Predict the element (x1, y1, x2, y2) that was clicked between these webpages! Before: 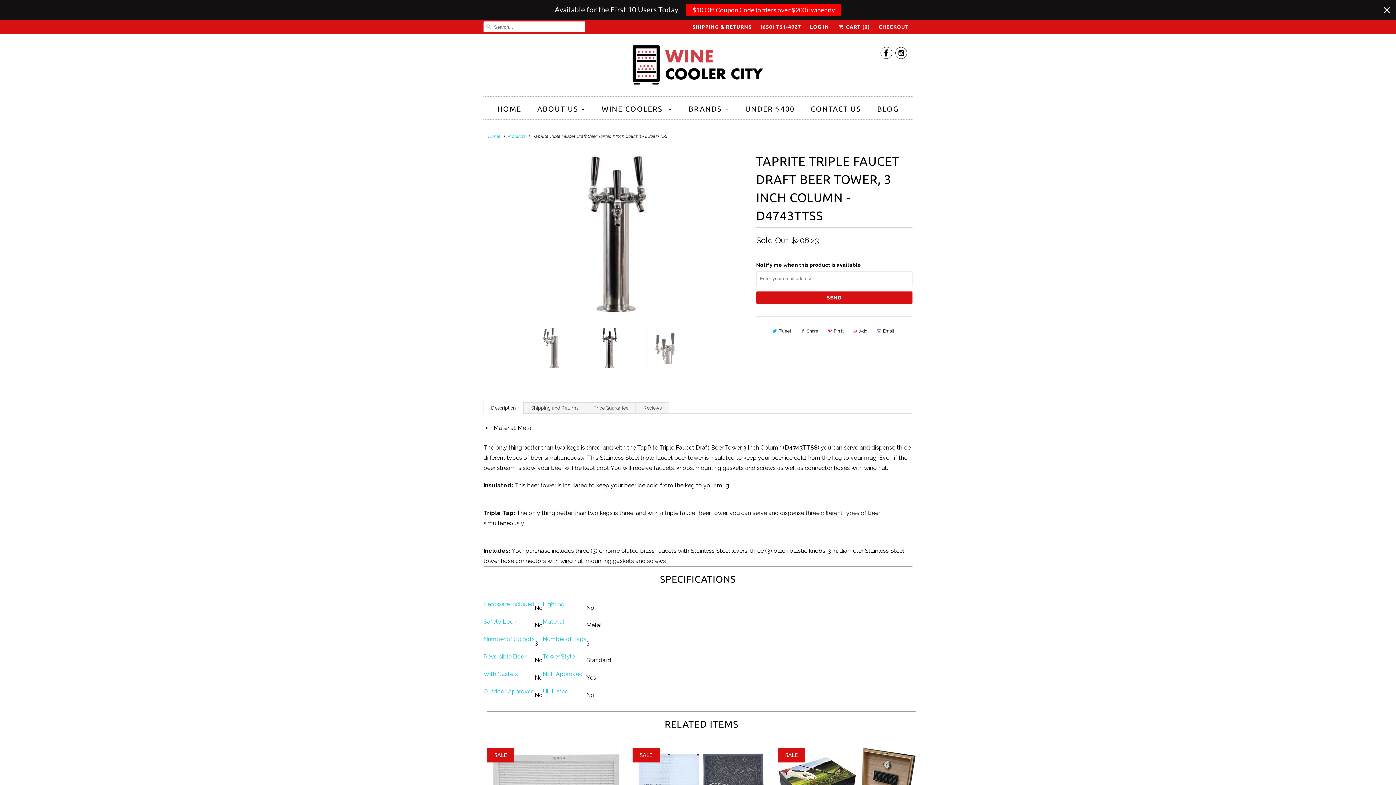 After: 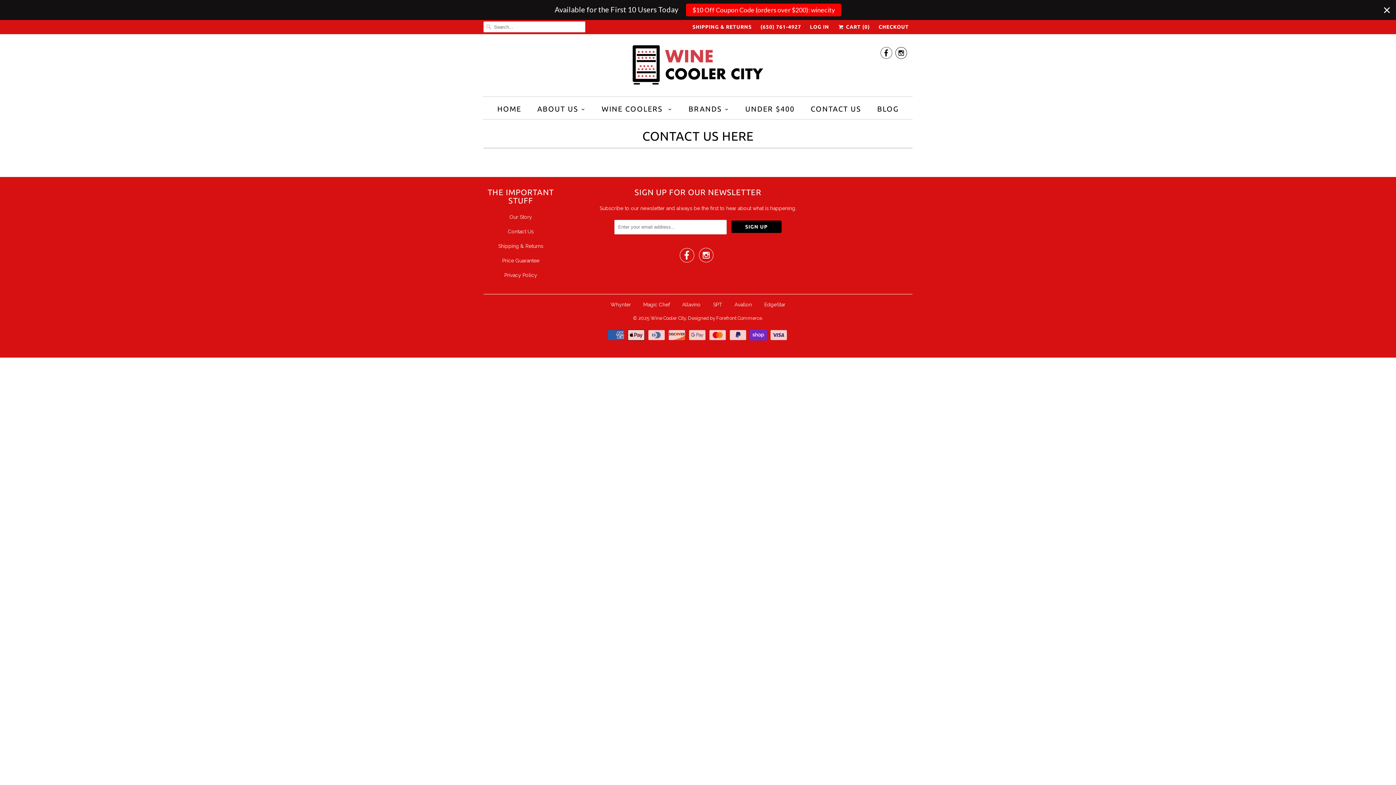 Action: bbox: (810, 102, 861, 115) label: CONTACT US